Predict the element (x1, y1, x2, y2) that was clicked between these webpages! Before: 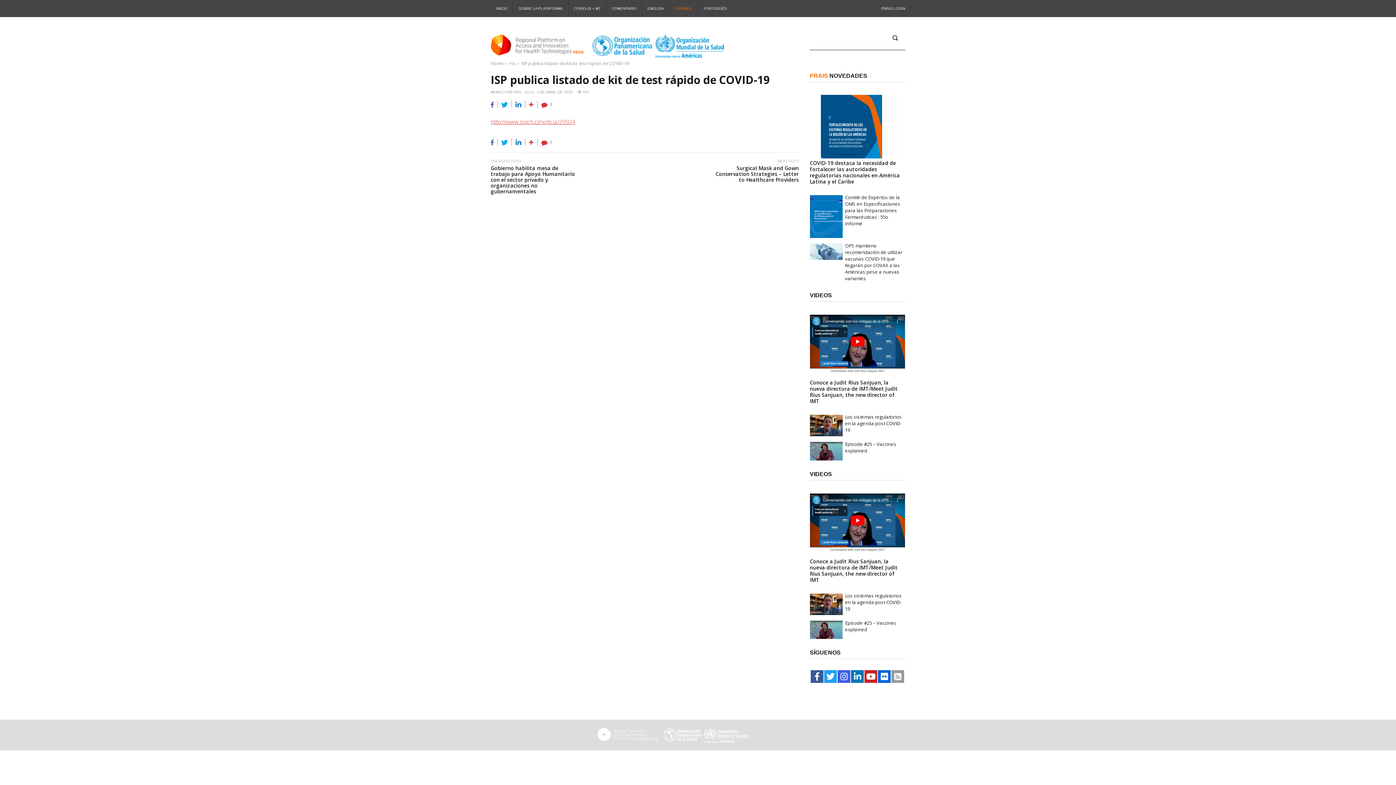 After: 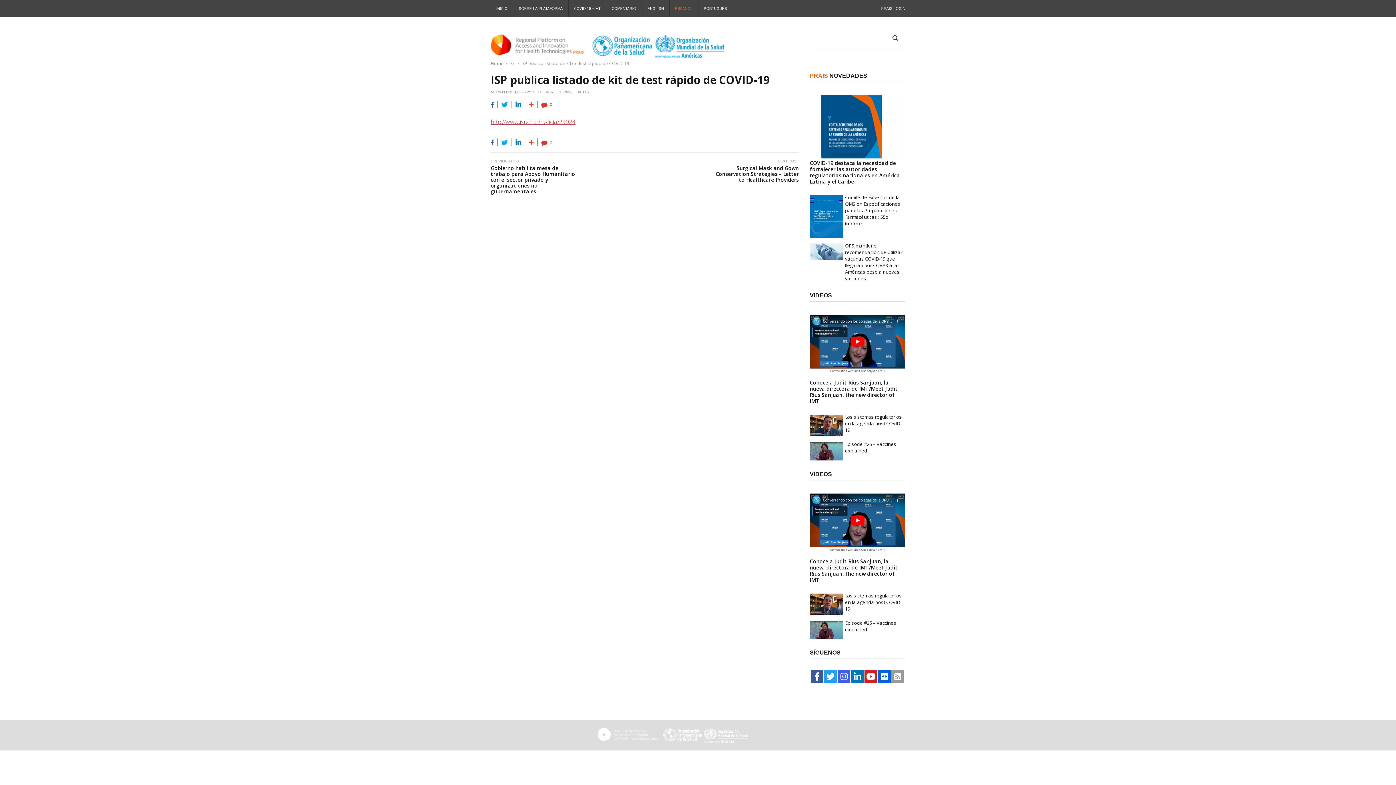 Action: bbox: (529, 139, 533, 144)